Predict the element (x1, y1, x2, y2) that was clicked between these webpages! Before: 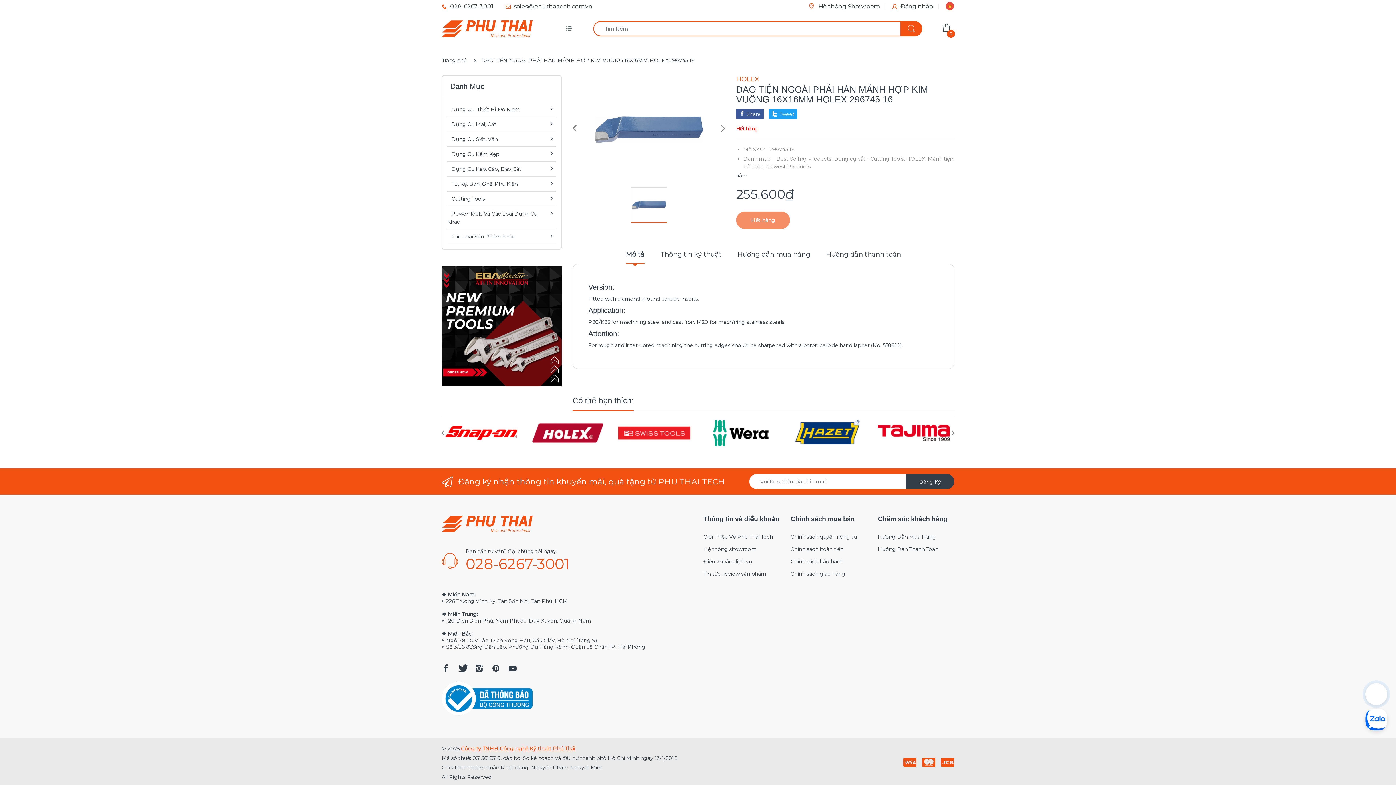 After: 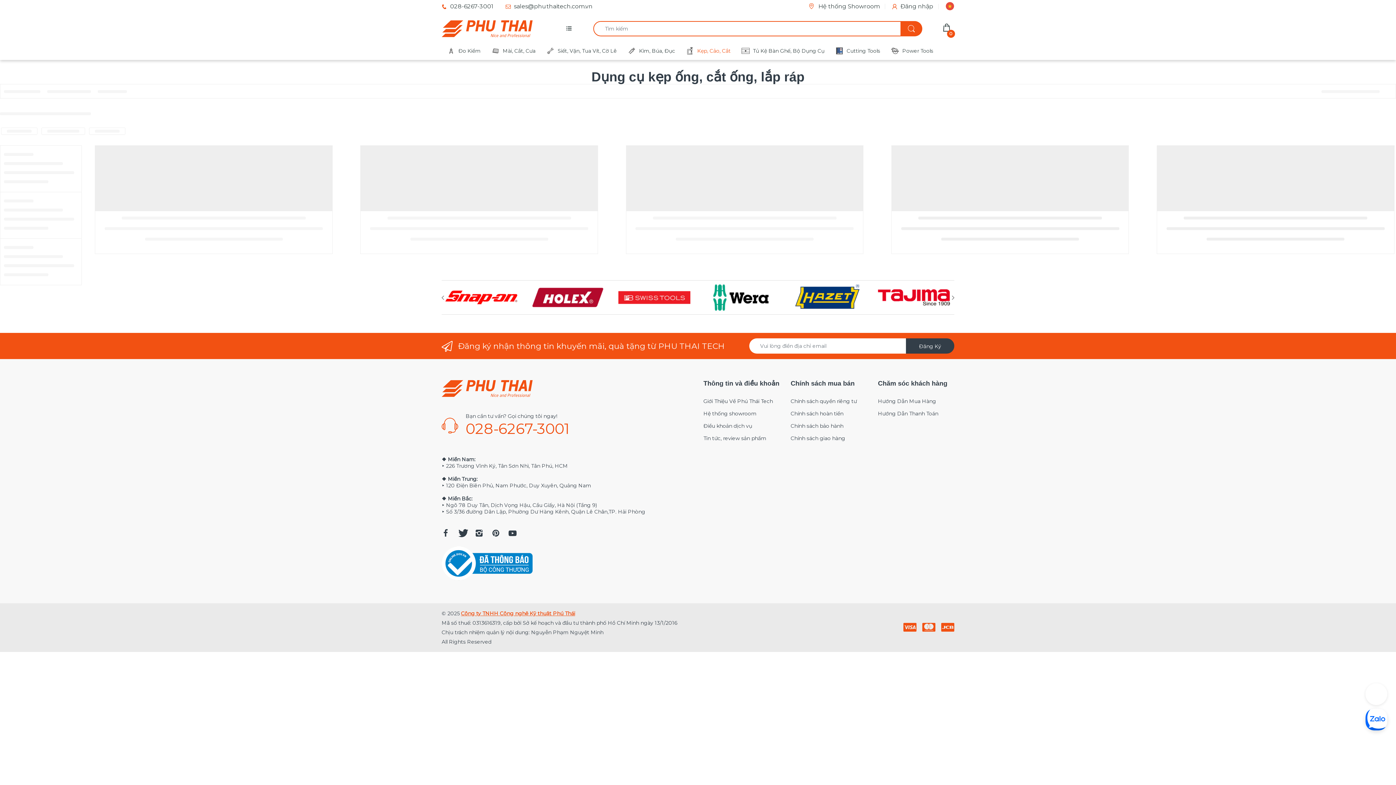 Action: bbox: (448, 165, 530, 172) label: Dụng Cụ Kẹp, Cảo, Dao Cắt